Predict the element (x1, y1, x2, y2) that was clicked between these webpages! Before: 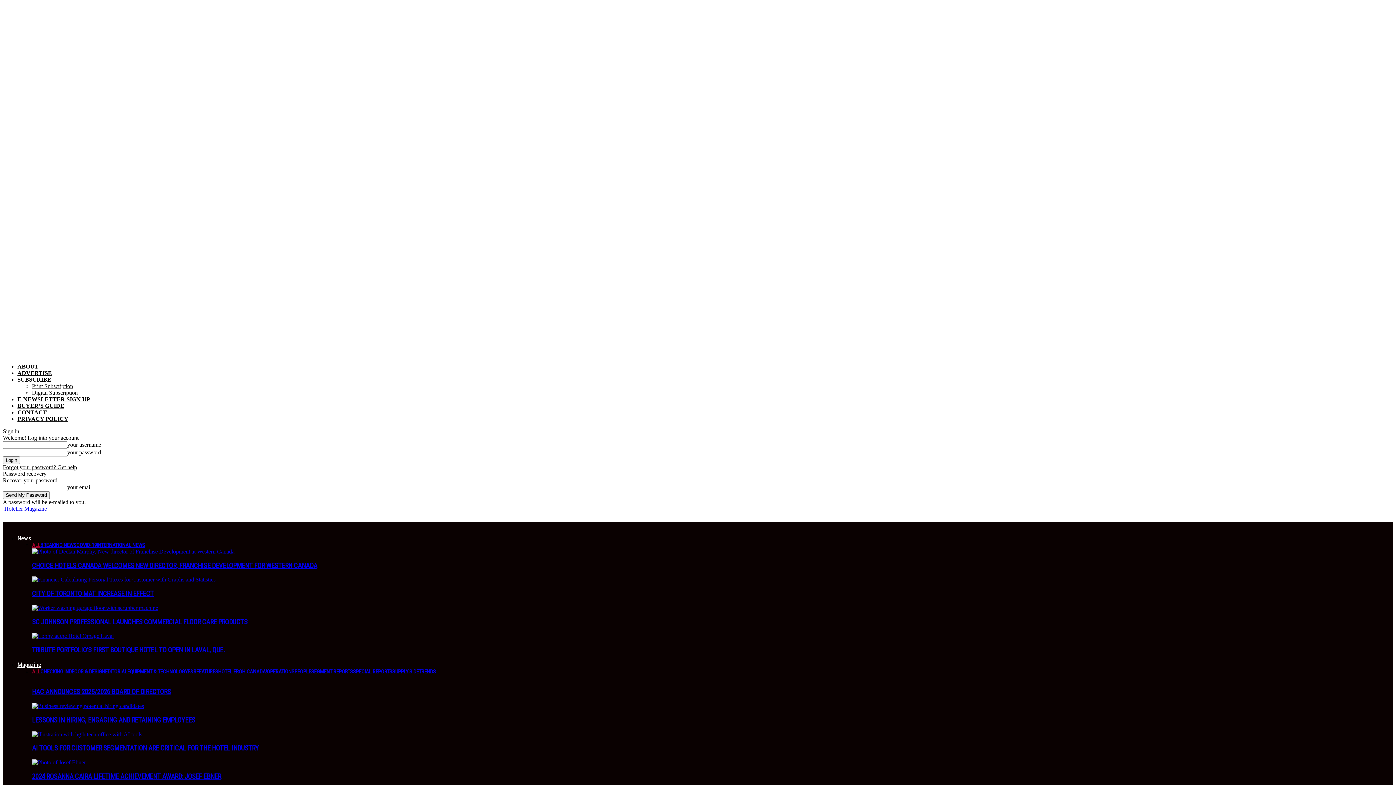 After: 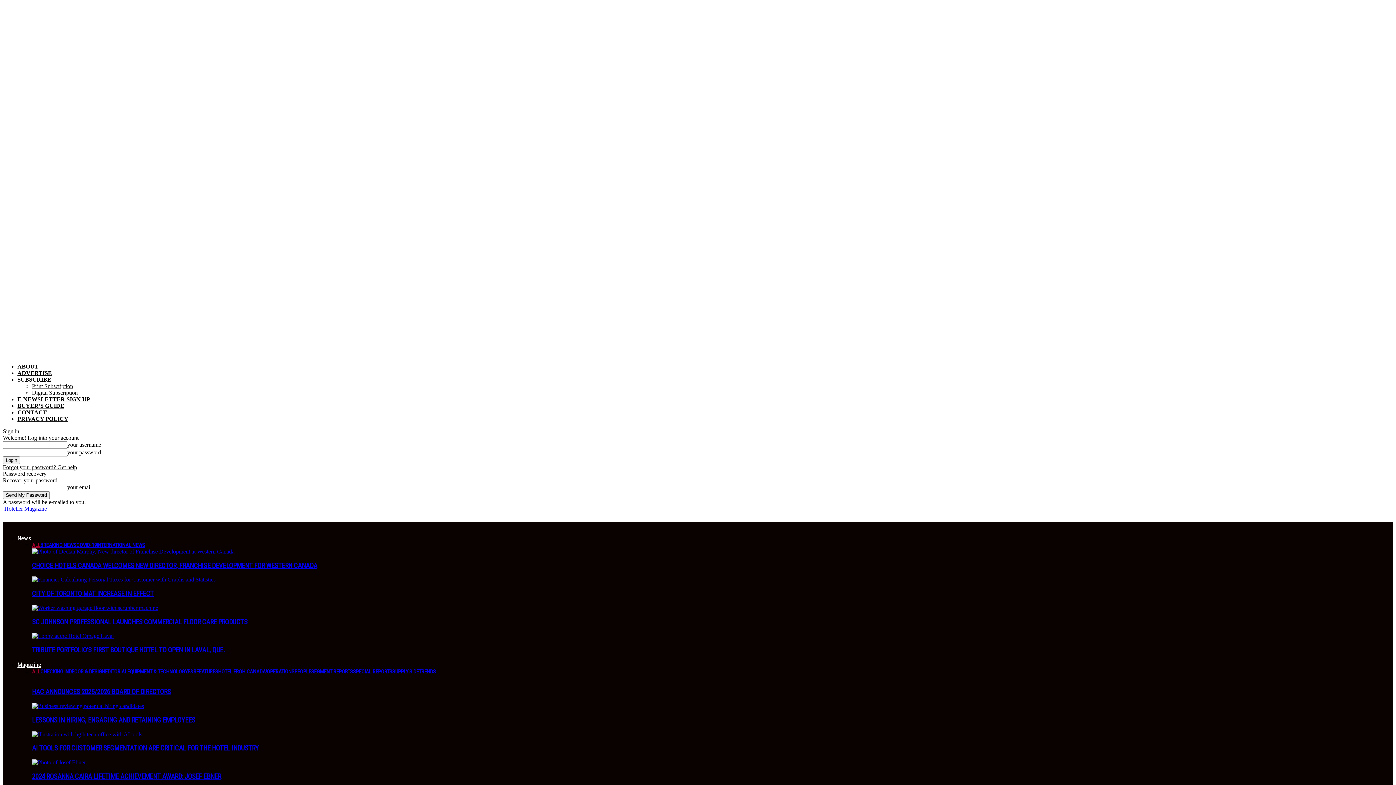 Action: label: BREAKING NEWS bbox: (40, 542, 76, 548)